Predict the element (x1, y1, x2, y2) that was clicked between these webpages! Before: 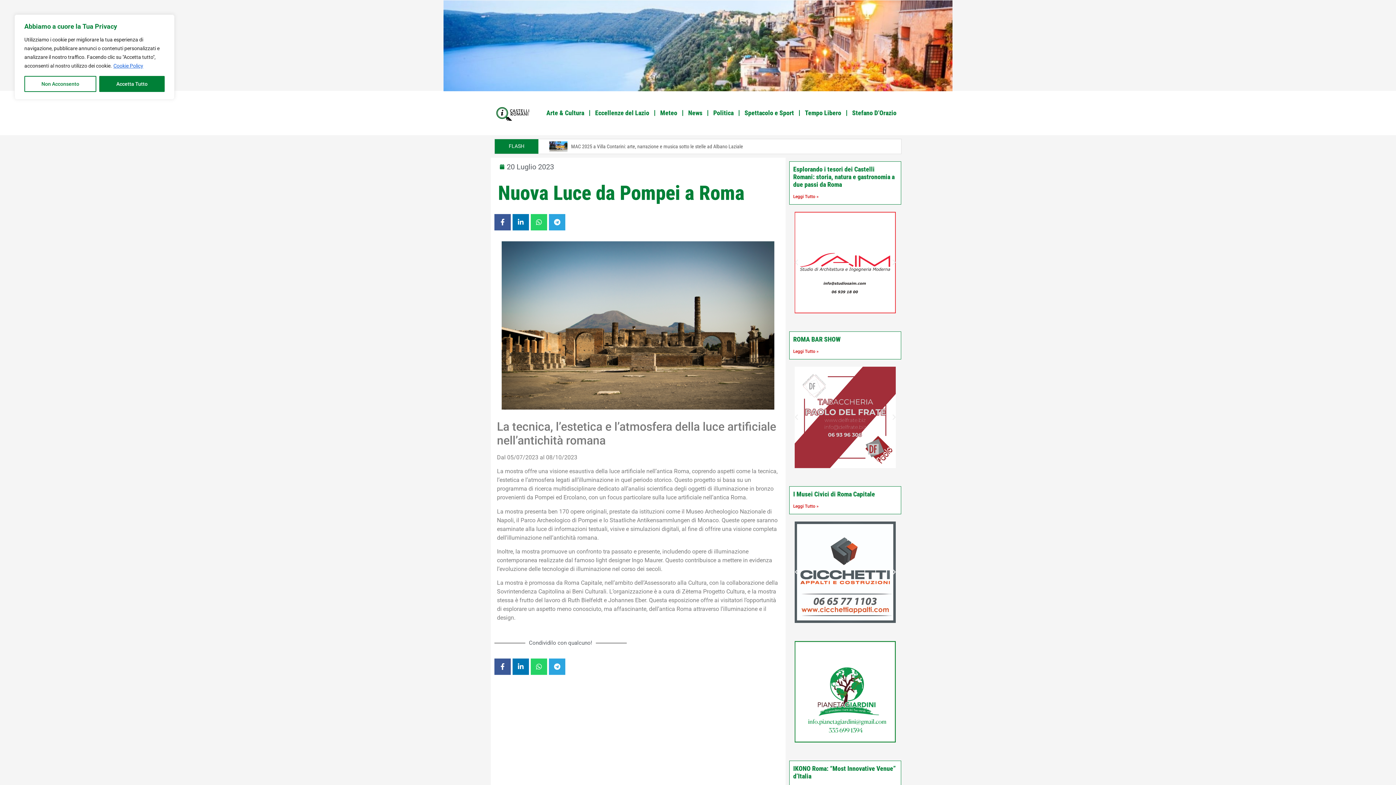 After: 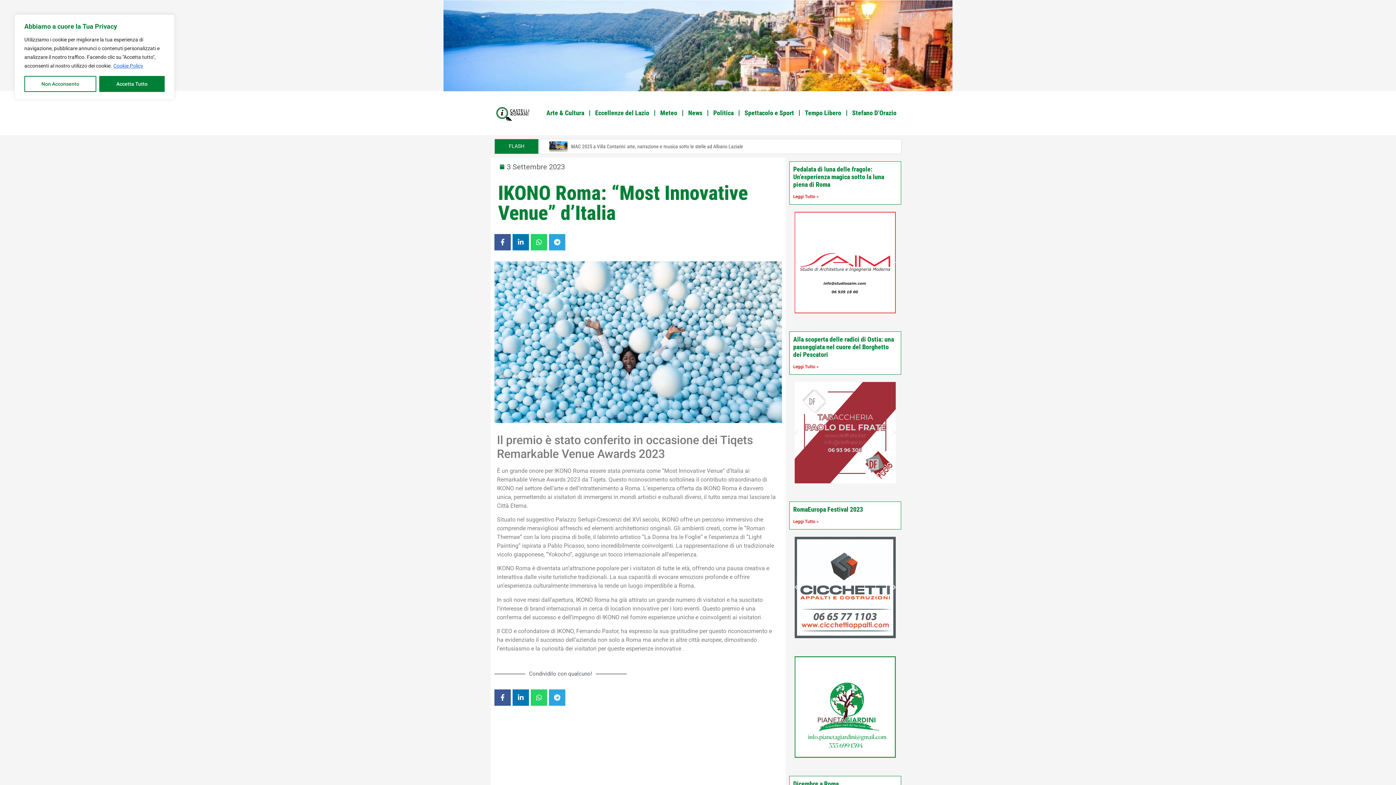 Action: bbox: (793, 765, 895, 780) label: IKONO Roma: “Most Innovative Venue” d’Italia